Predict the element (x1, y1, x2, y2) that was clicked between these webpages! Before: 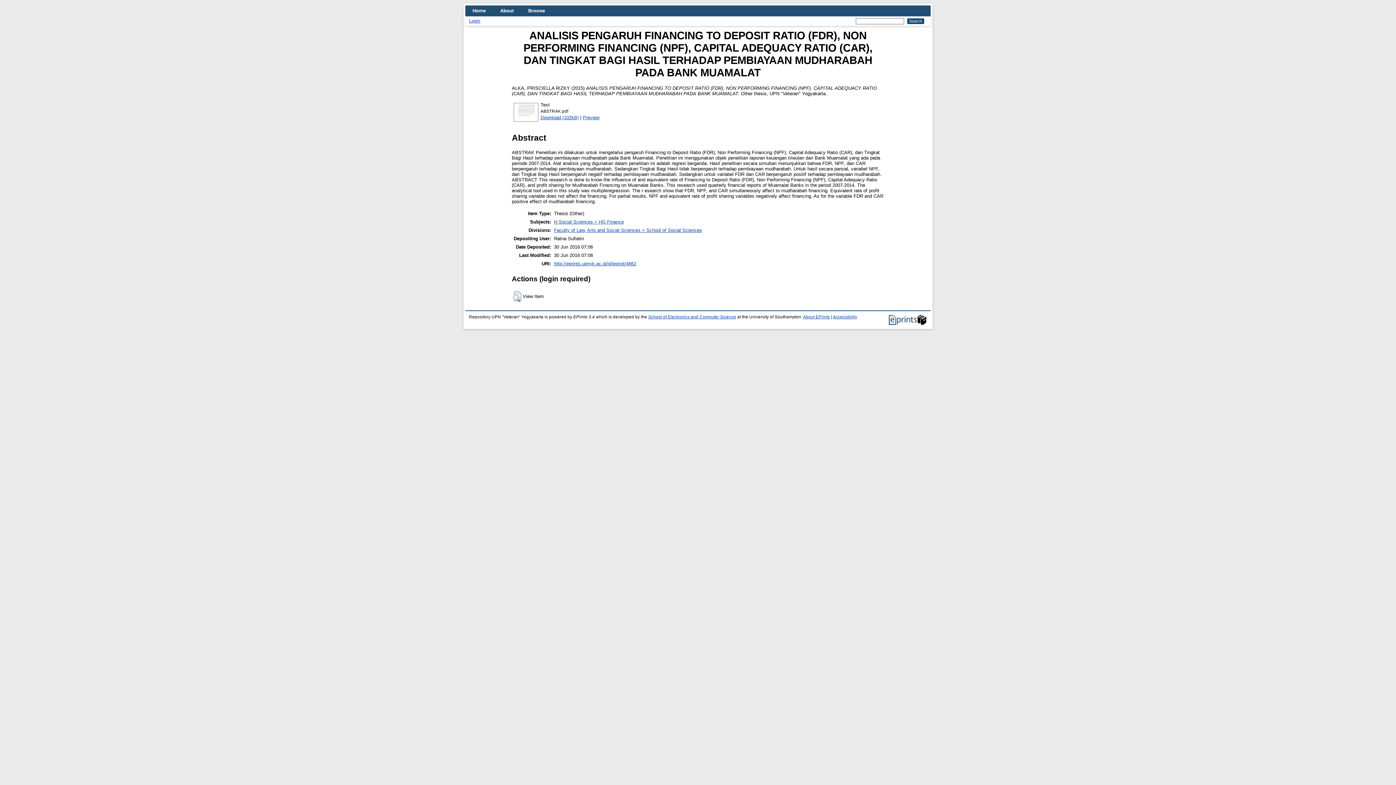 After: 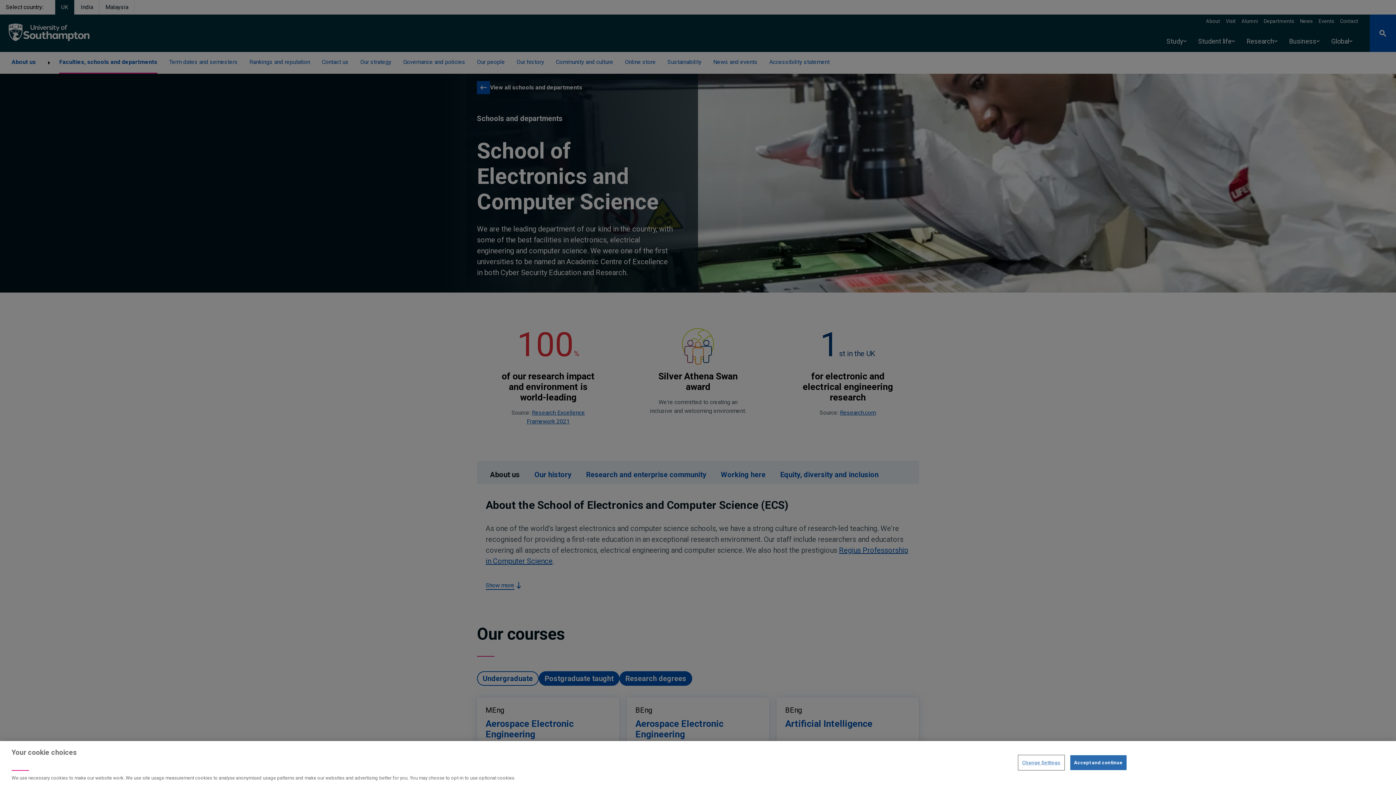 Action: bbox: (648, 314, 736, 319) label: School of Electronics and Computer Science